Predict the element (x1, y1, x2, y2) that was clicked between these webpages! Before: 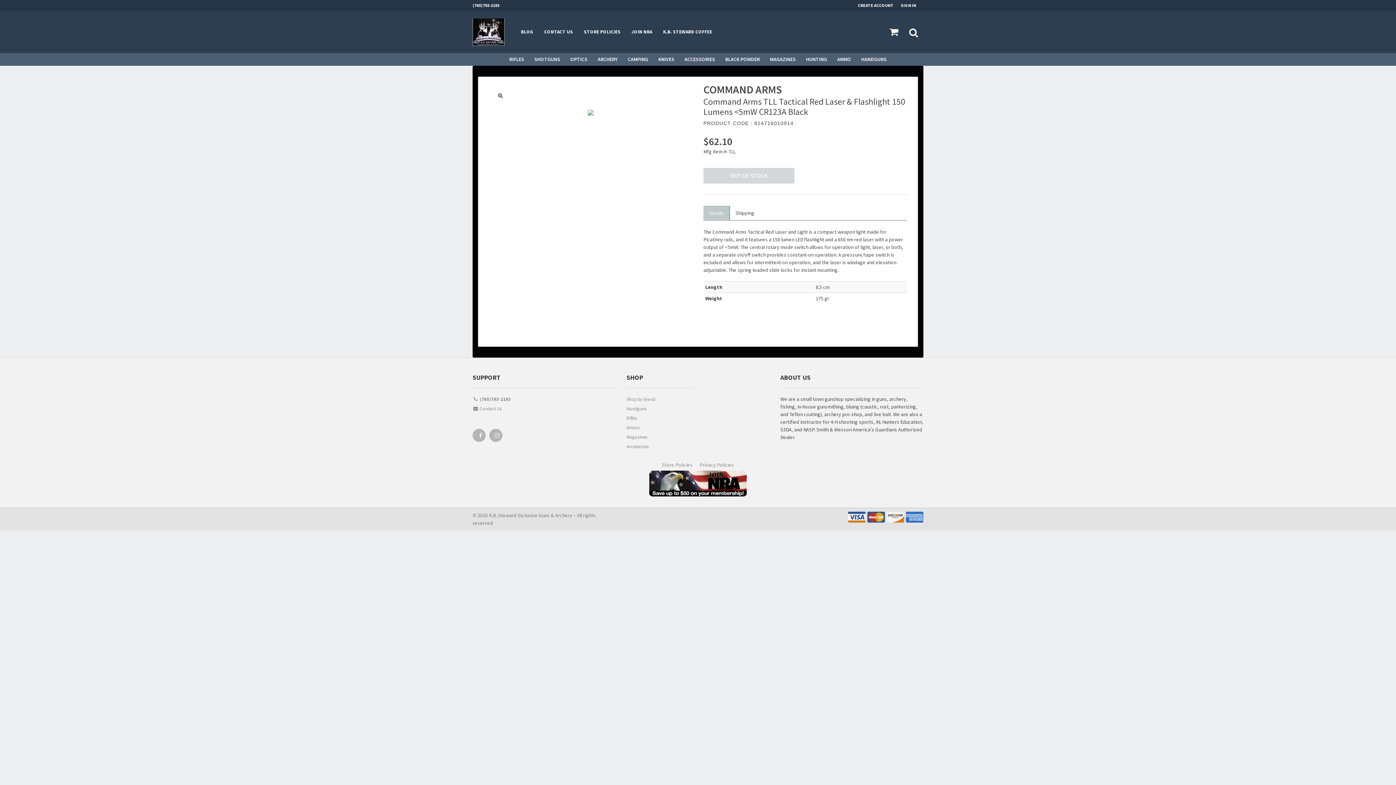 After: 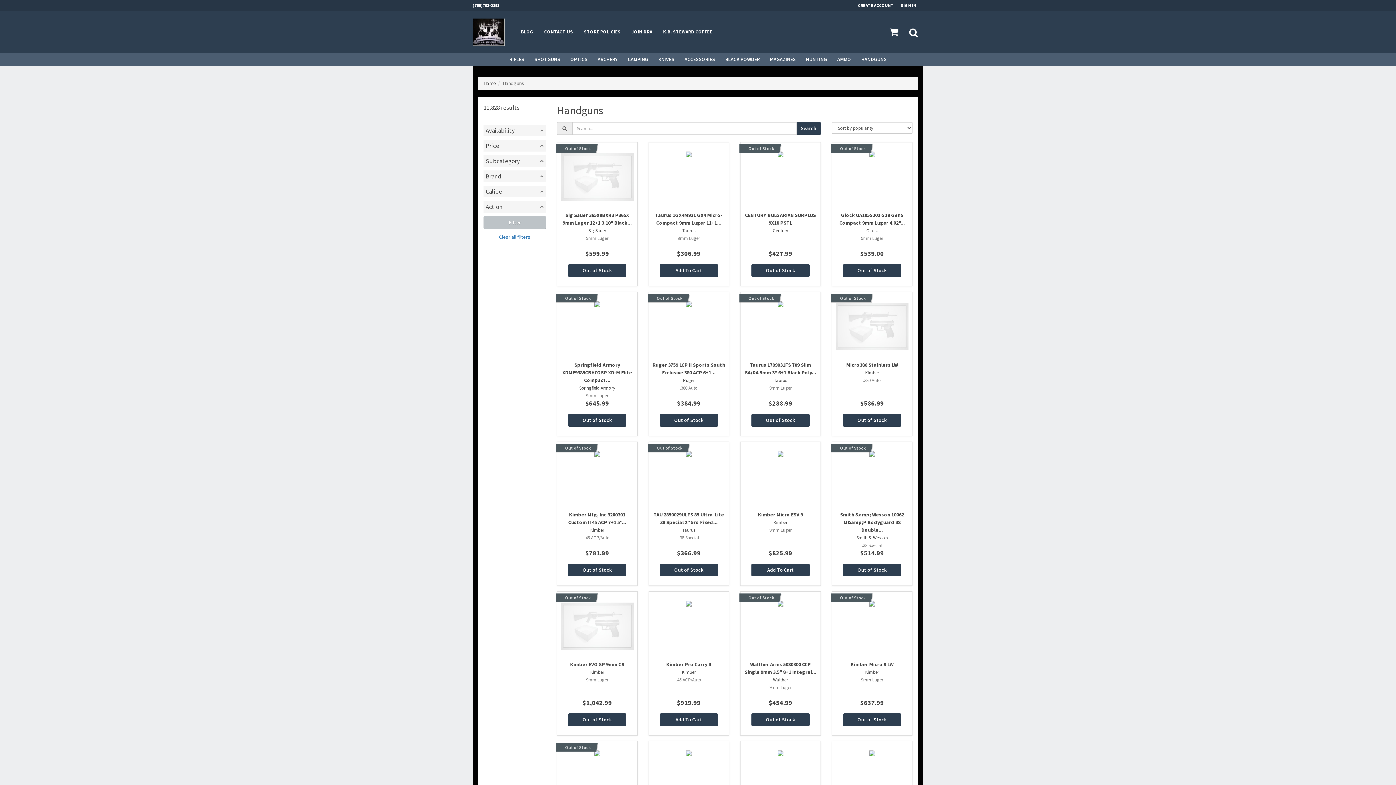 Action: bbox: (626, 405, 692, 414) label: Handguns